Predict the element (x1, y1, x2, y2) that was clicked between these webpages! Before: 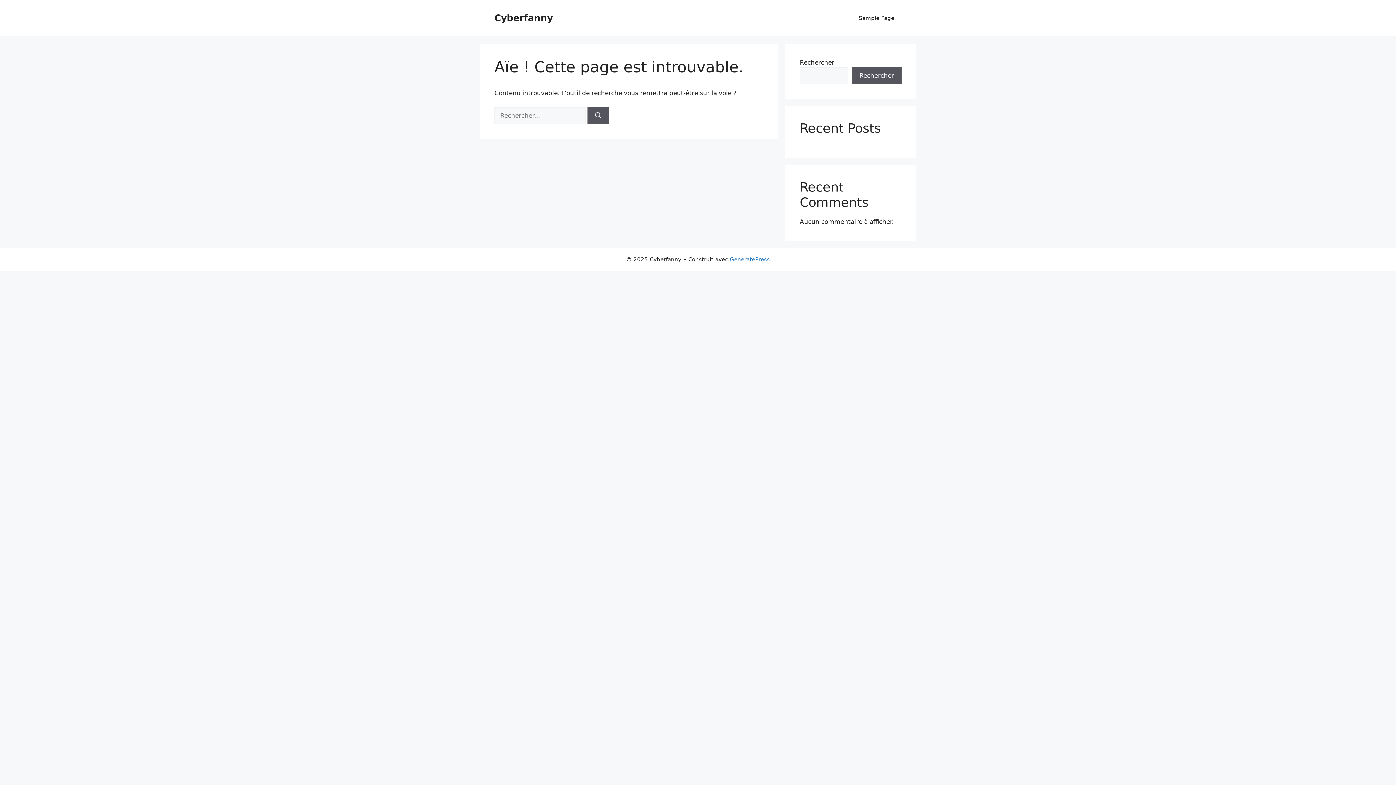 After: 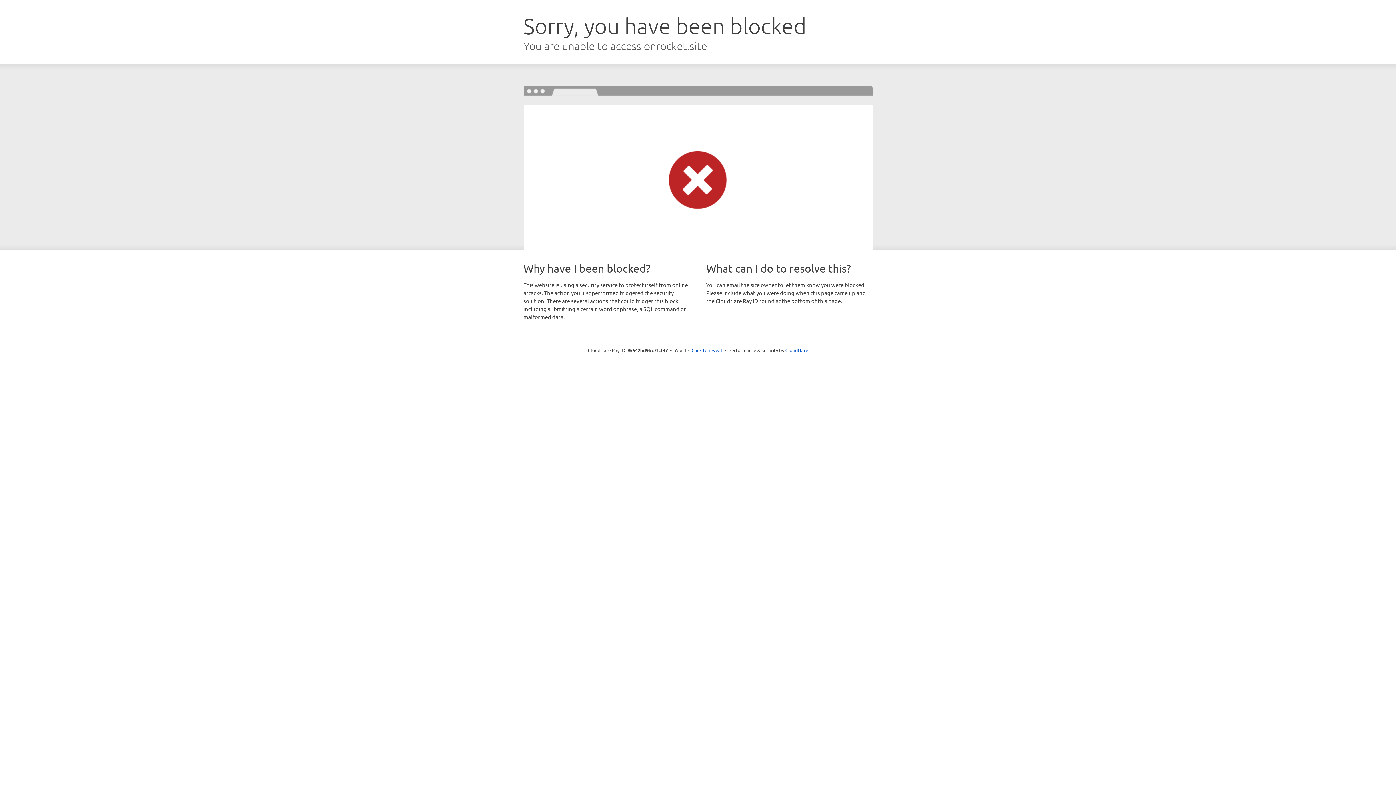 Action: bbox: (730, 256, 770, 262) label: GeneratePress